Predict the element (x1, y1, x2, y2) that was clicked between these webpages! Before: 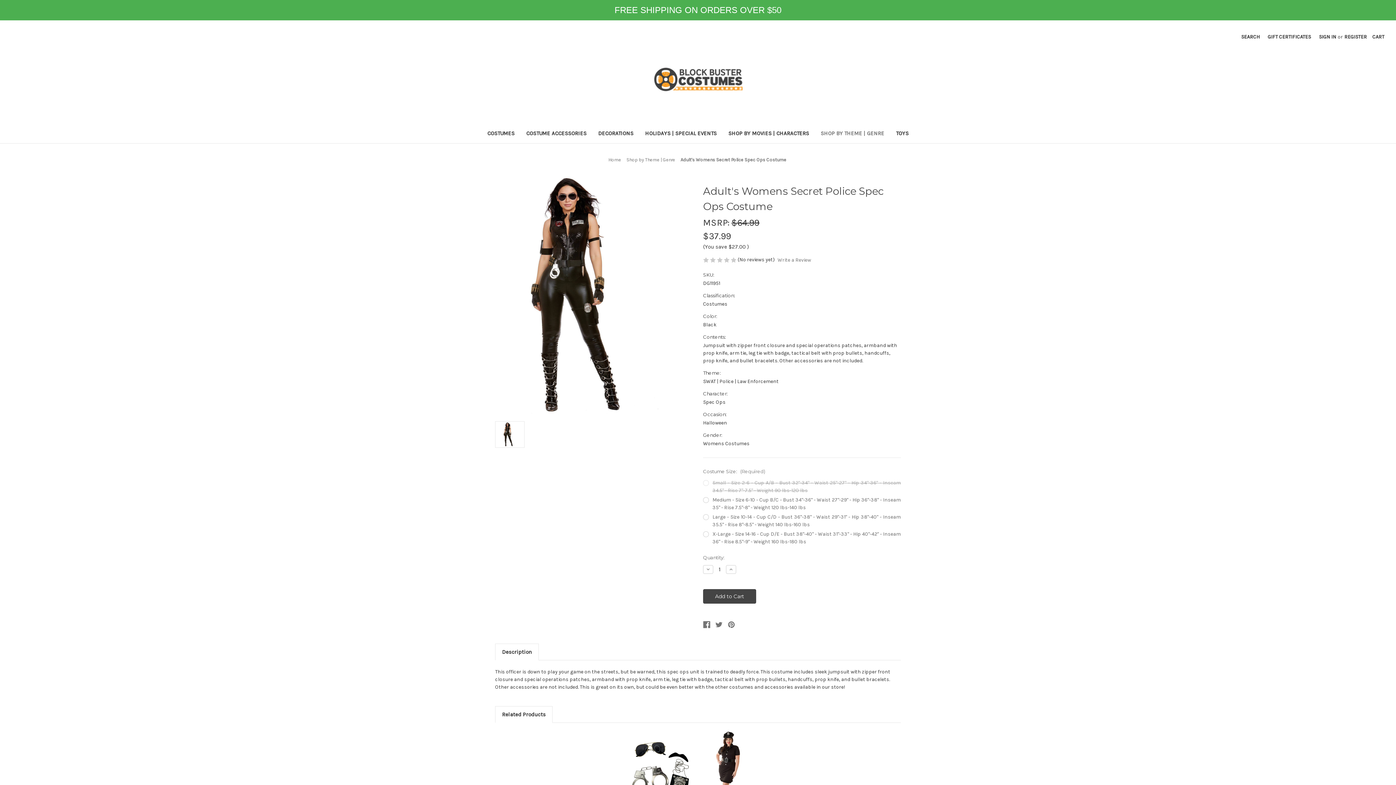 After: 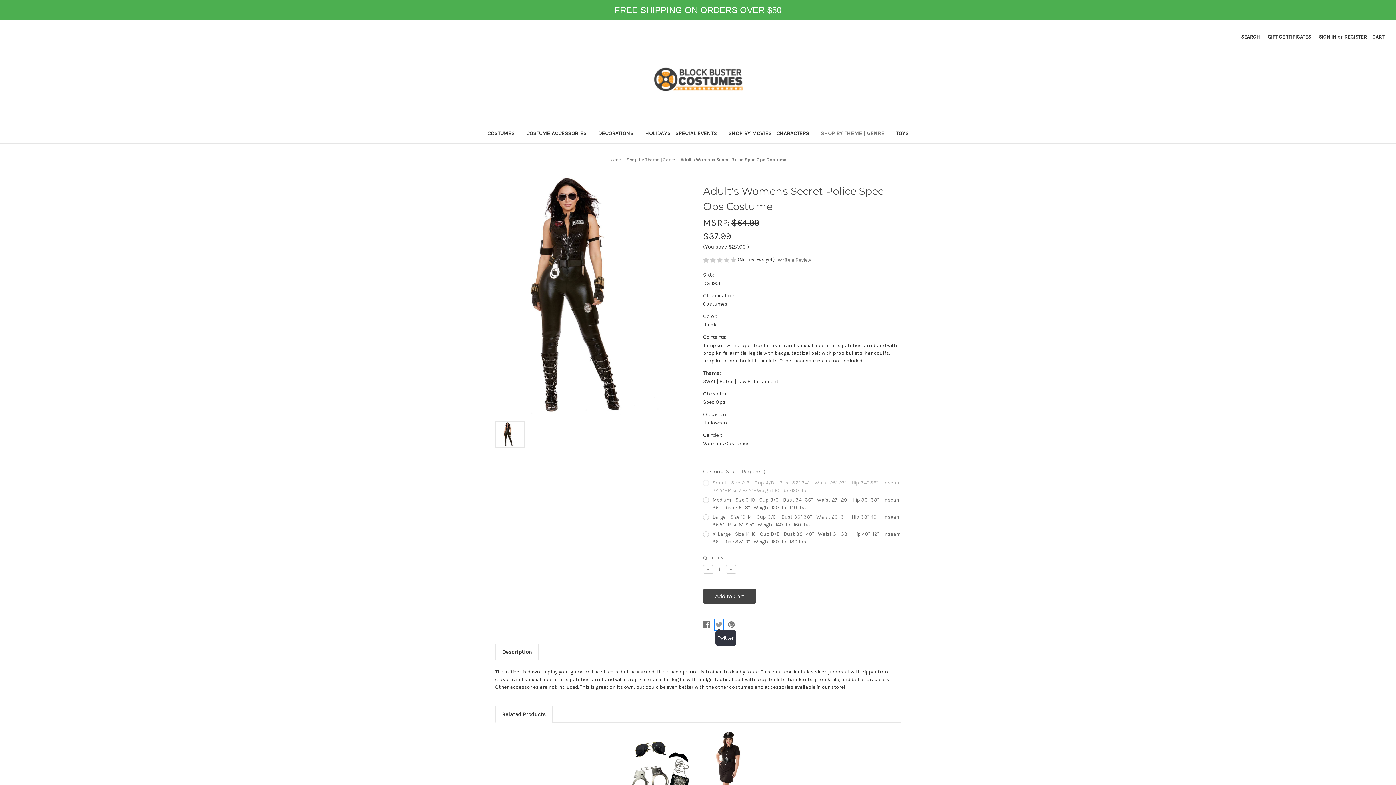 Action: label: Twitter bbox: (715, 620, 722, 630)